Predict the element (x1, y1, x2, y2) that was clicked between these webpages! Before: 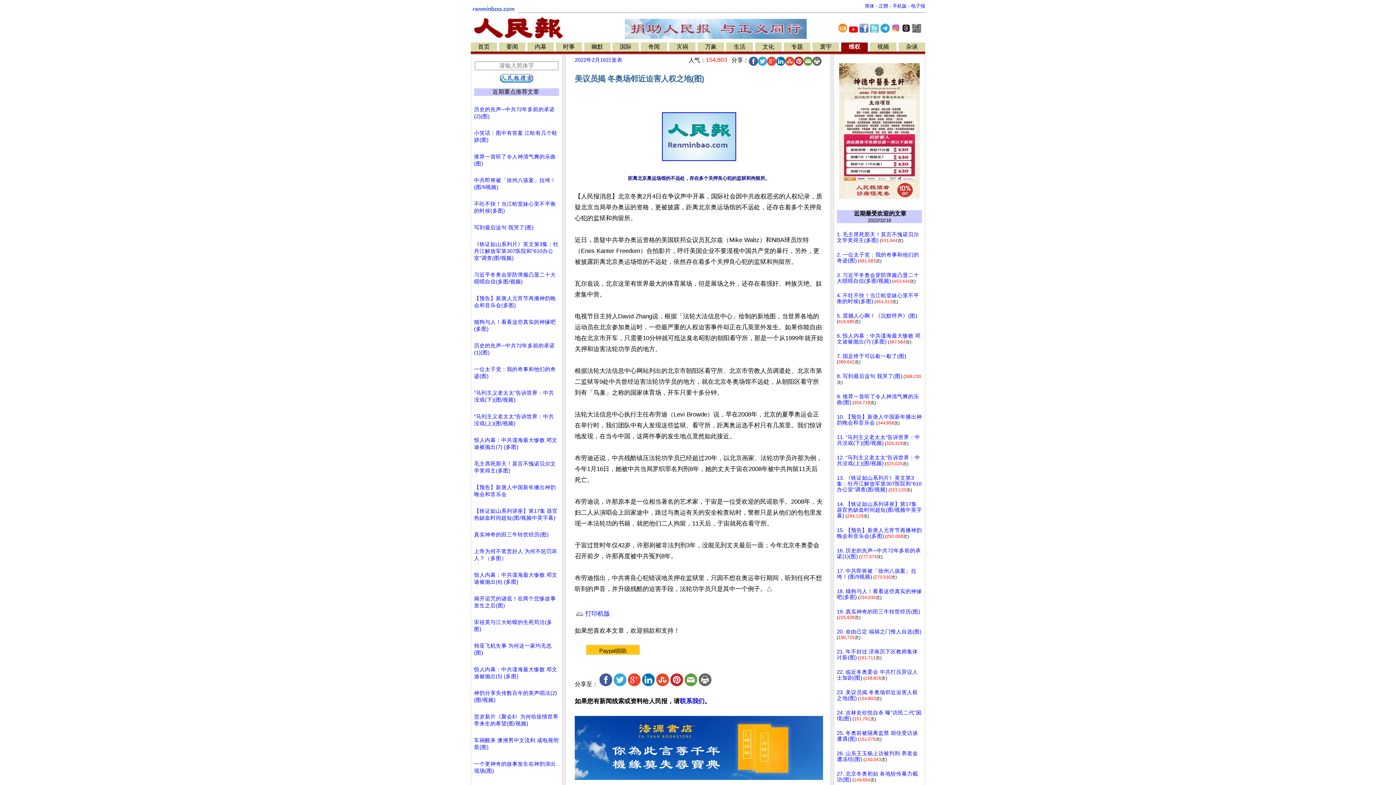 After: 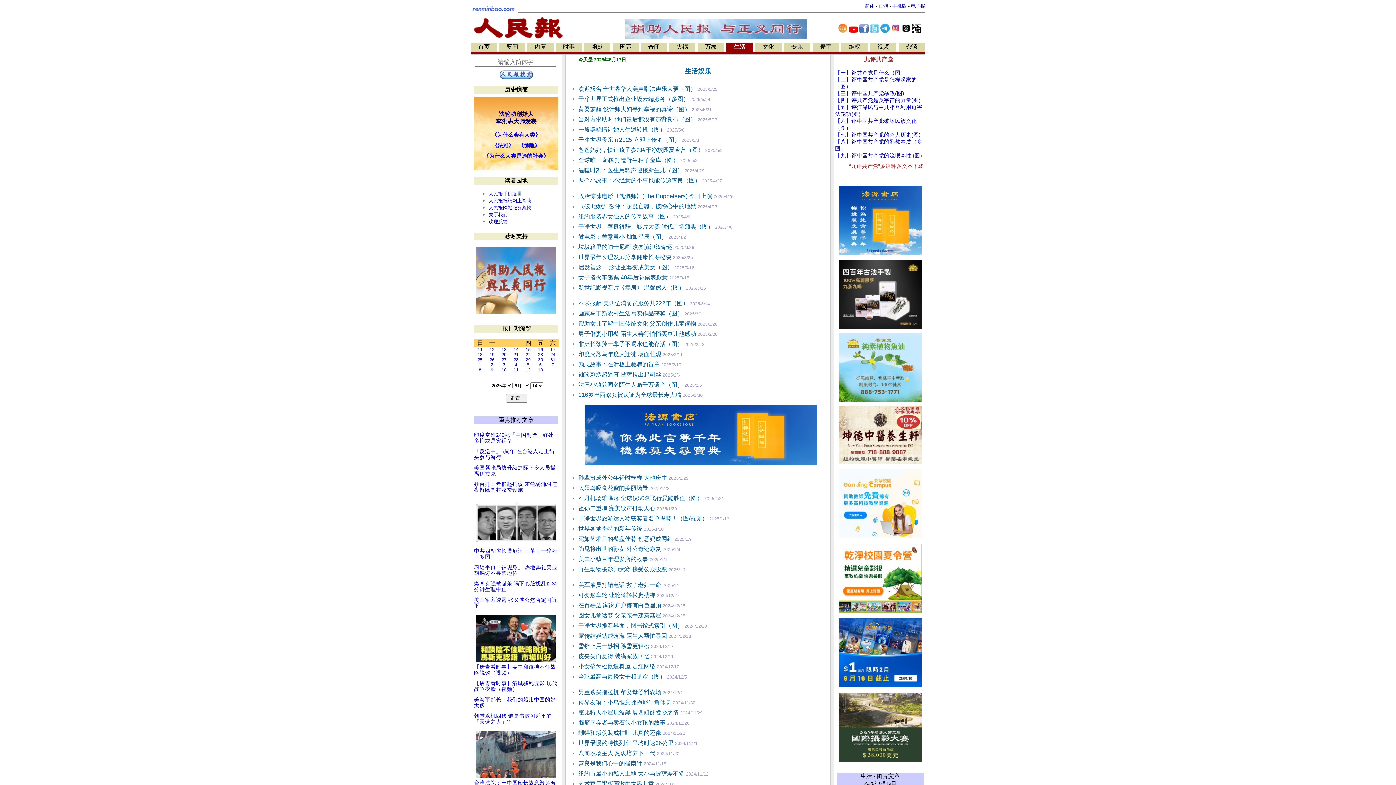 Action: label: 生活 bbox: (734, 43, 745, 49)